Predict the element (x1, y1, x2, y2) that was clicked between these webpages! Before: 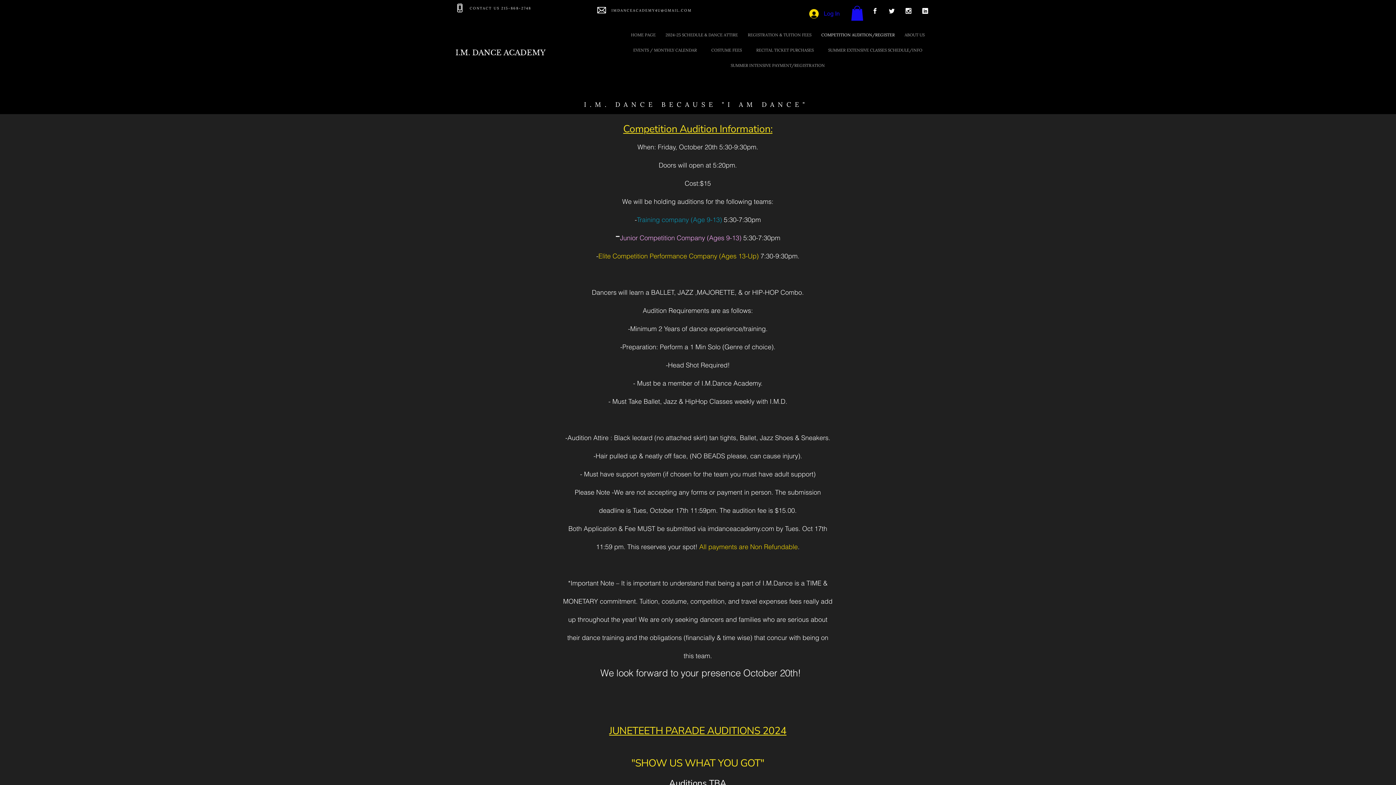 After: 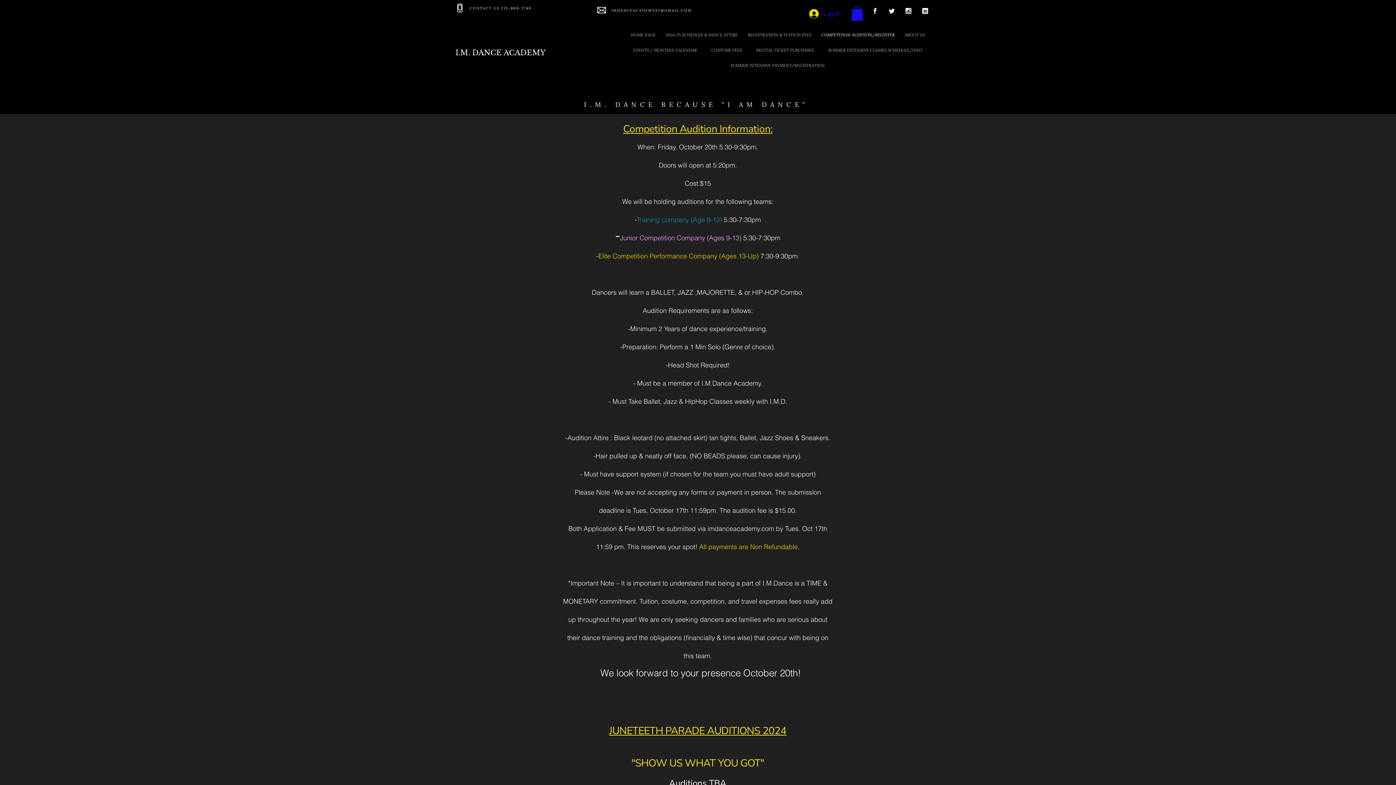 Action: bbox: (905, 8, 911, 13)